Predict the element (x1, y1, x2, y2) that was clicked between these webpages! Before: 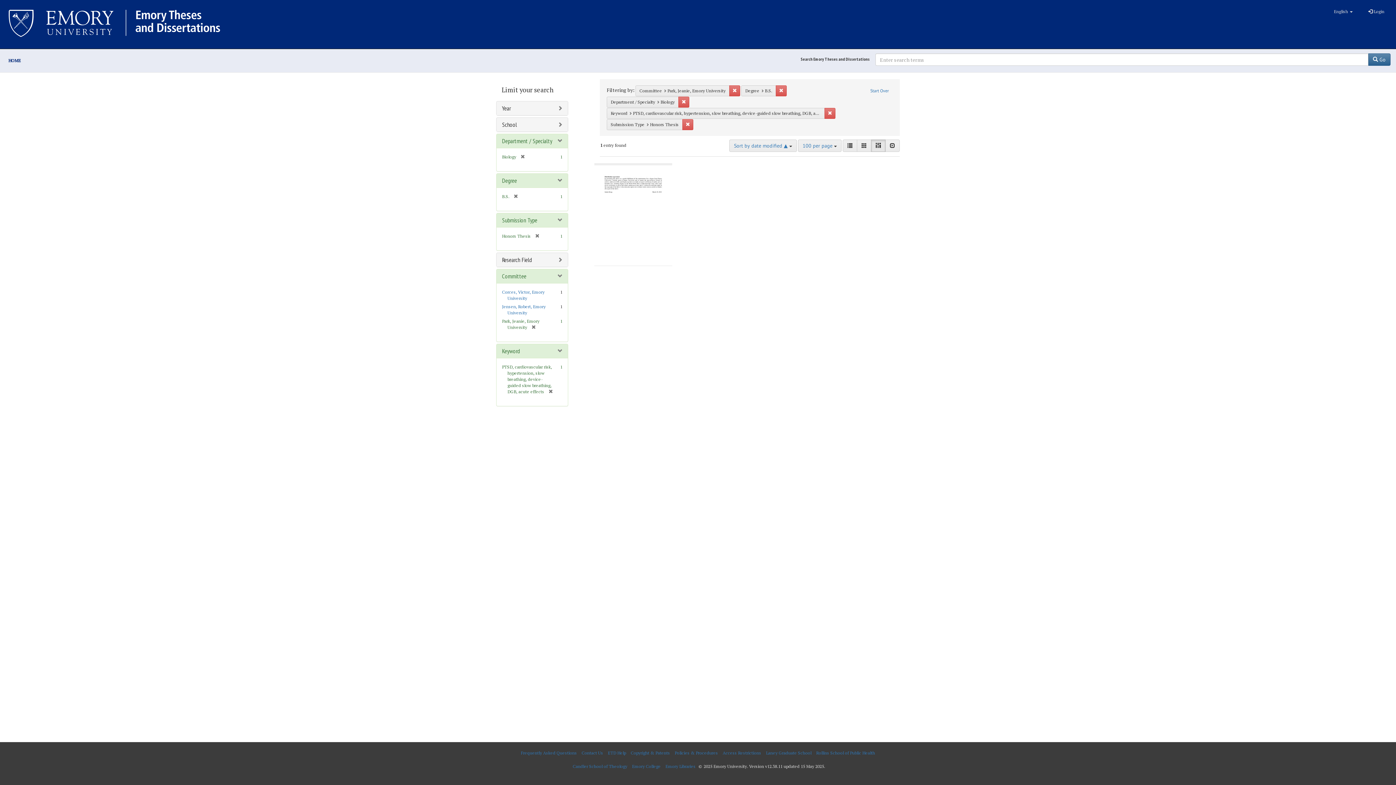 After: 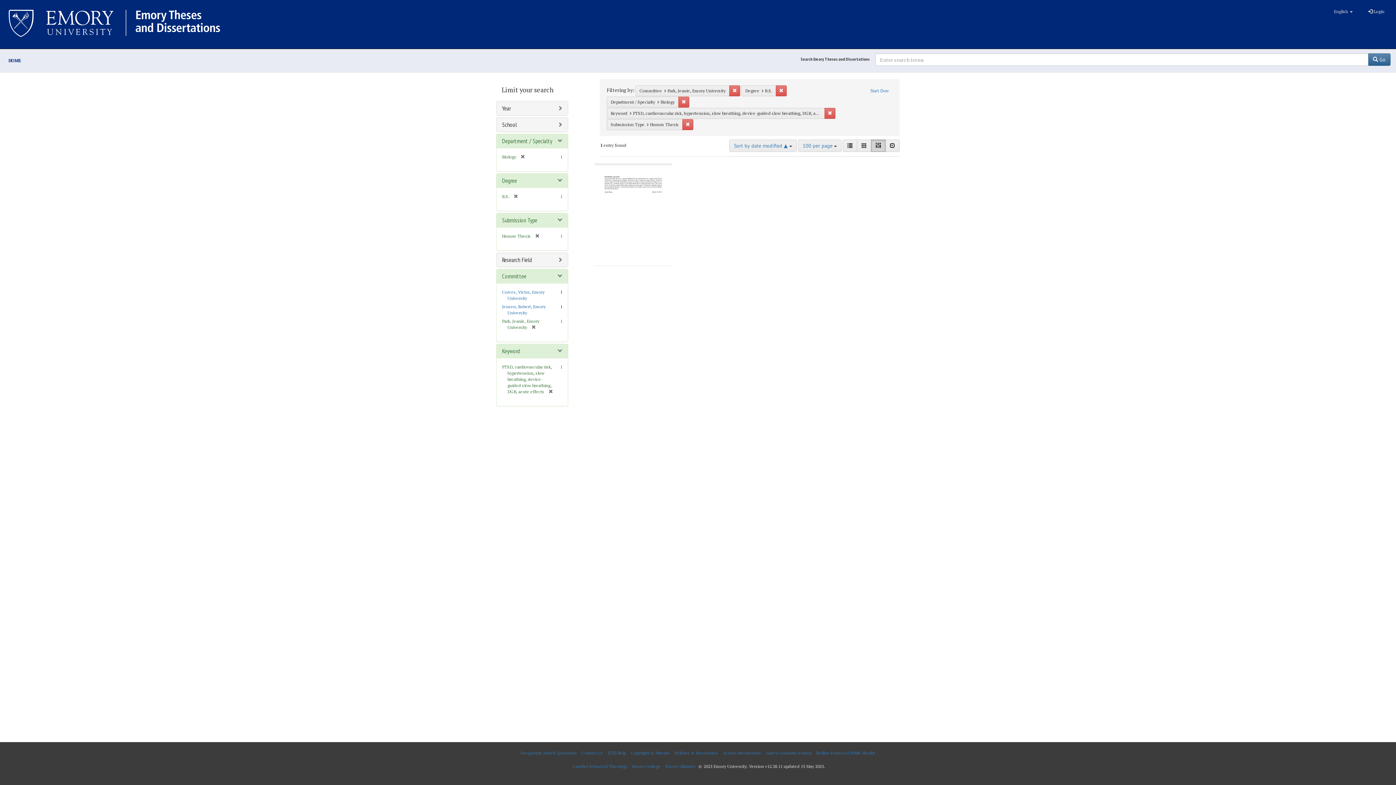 Action: label: Masonry bbox: (871, 139, 885, 152)